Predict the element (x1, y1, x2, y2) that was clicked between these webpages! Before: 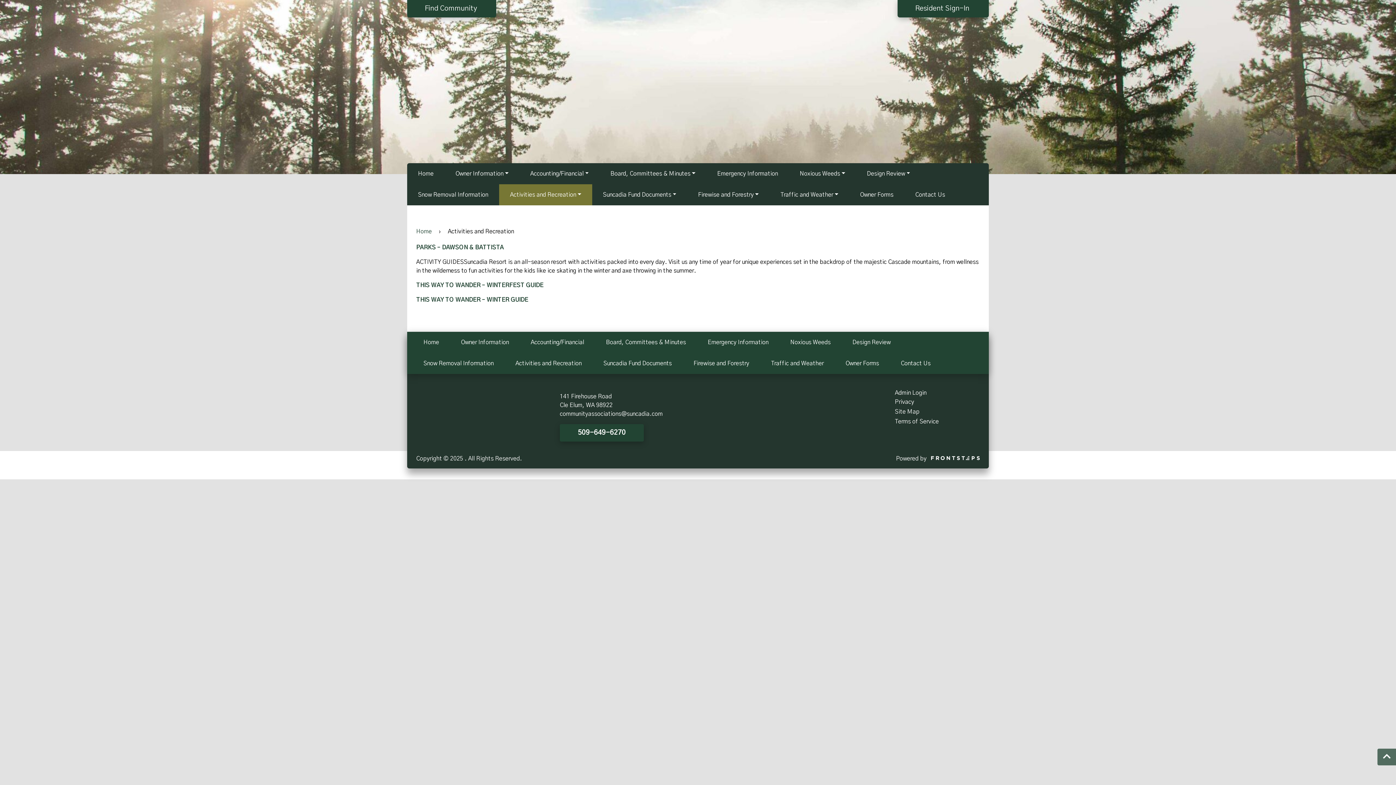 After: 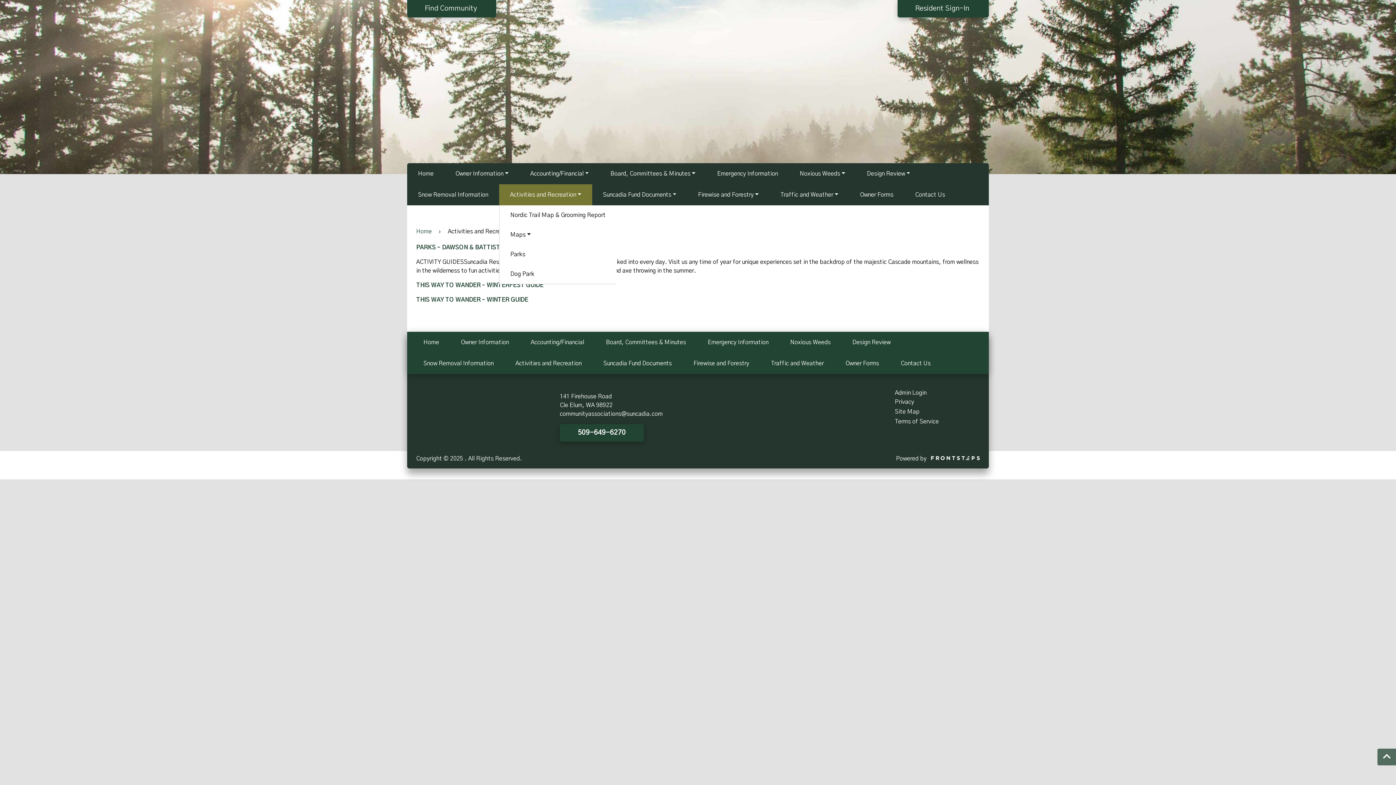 Action: label: Activities and Recreation bbox: (499, 184, 592, 205)